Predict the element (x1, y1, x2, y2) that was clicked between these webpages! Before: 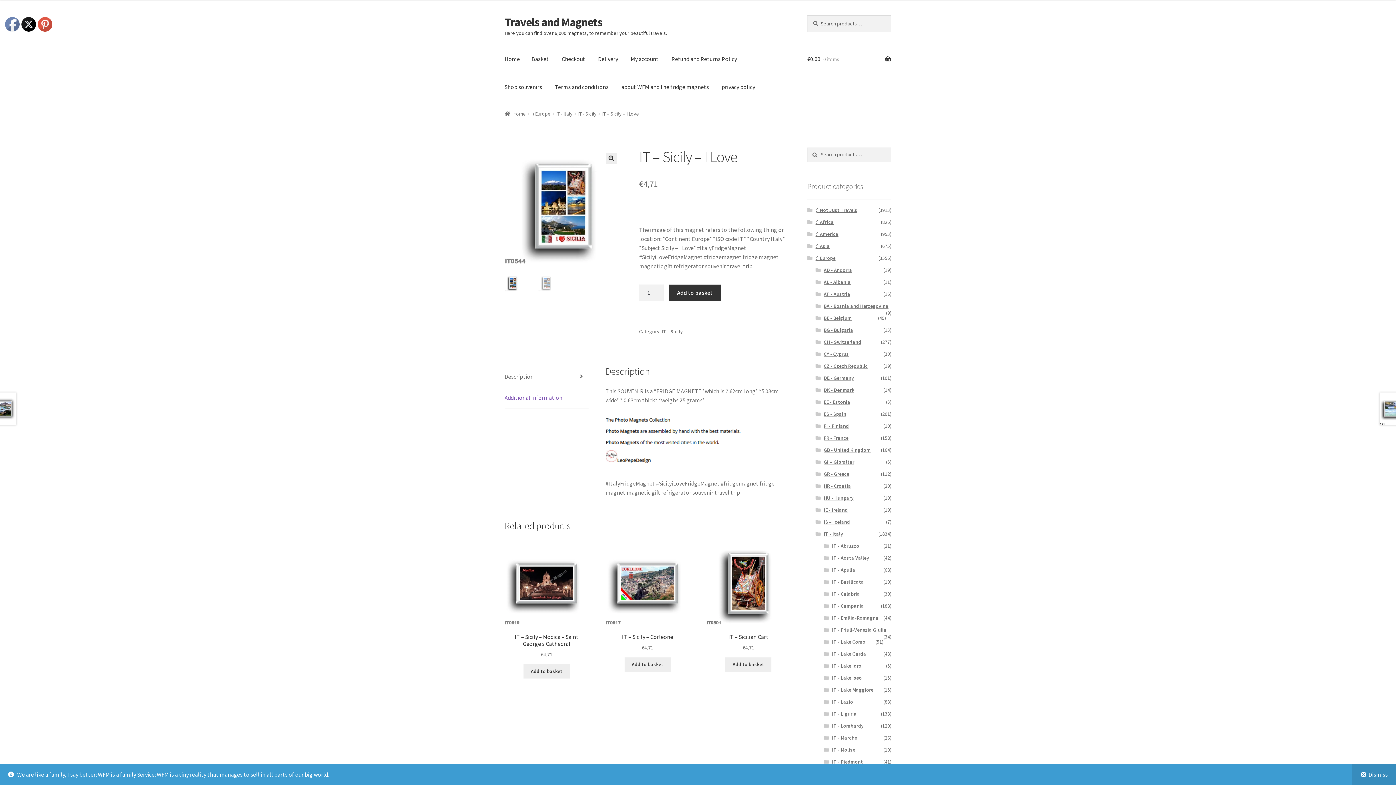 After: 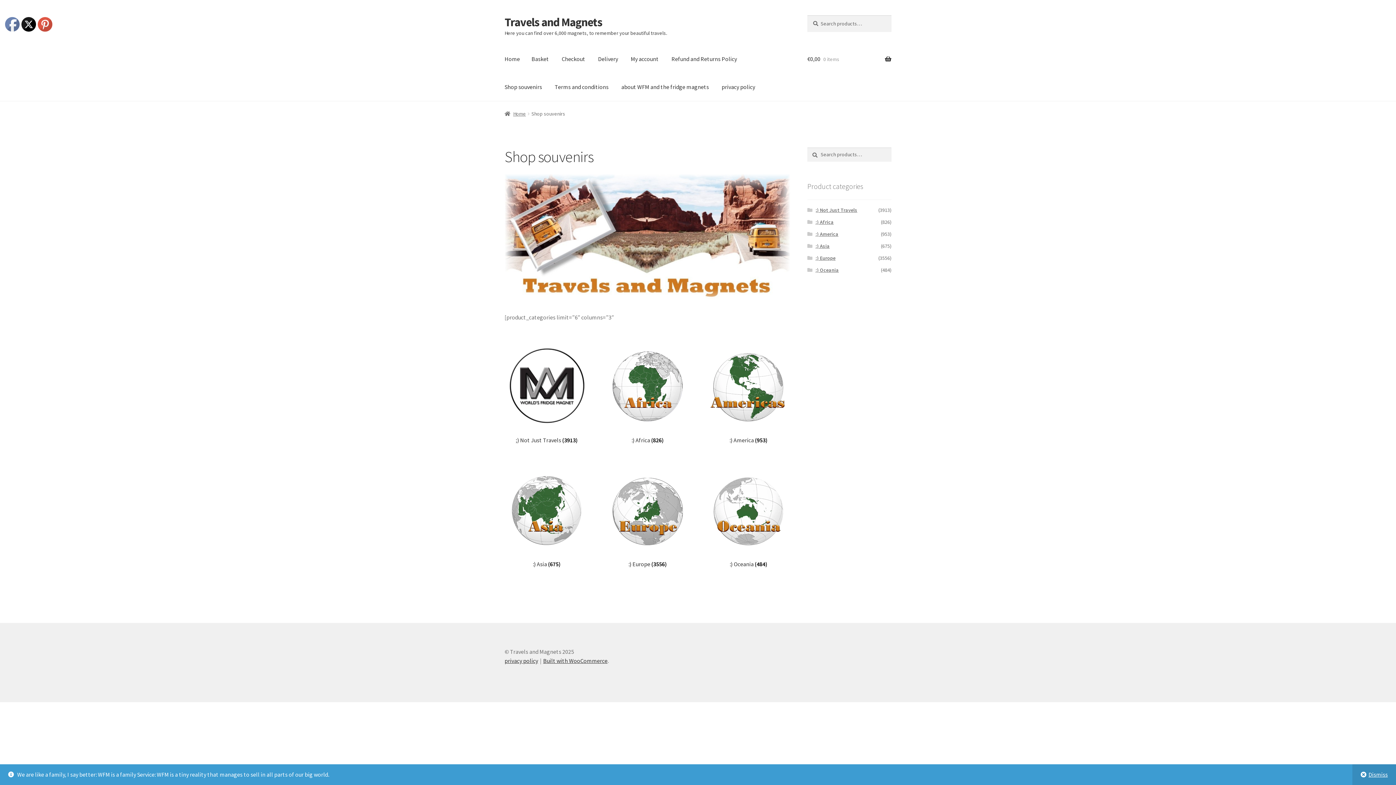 Action: bbox: (498, 73, 548, 101) label: Shop souvenirs